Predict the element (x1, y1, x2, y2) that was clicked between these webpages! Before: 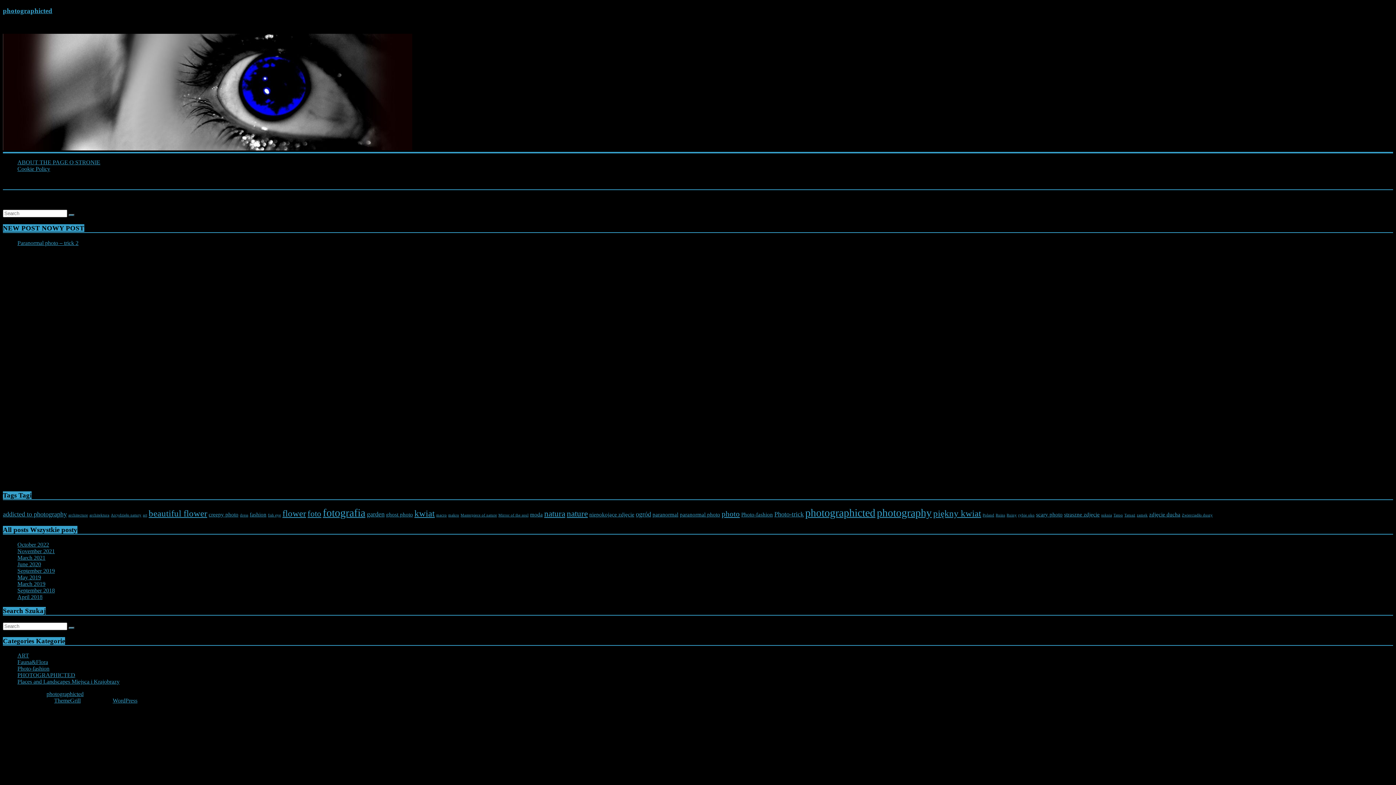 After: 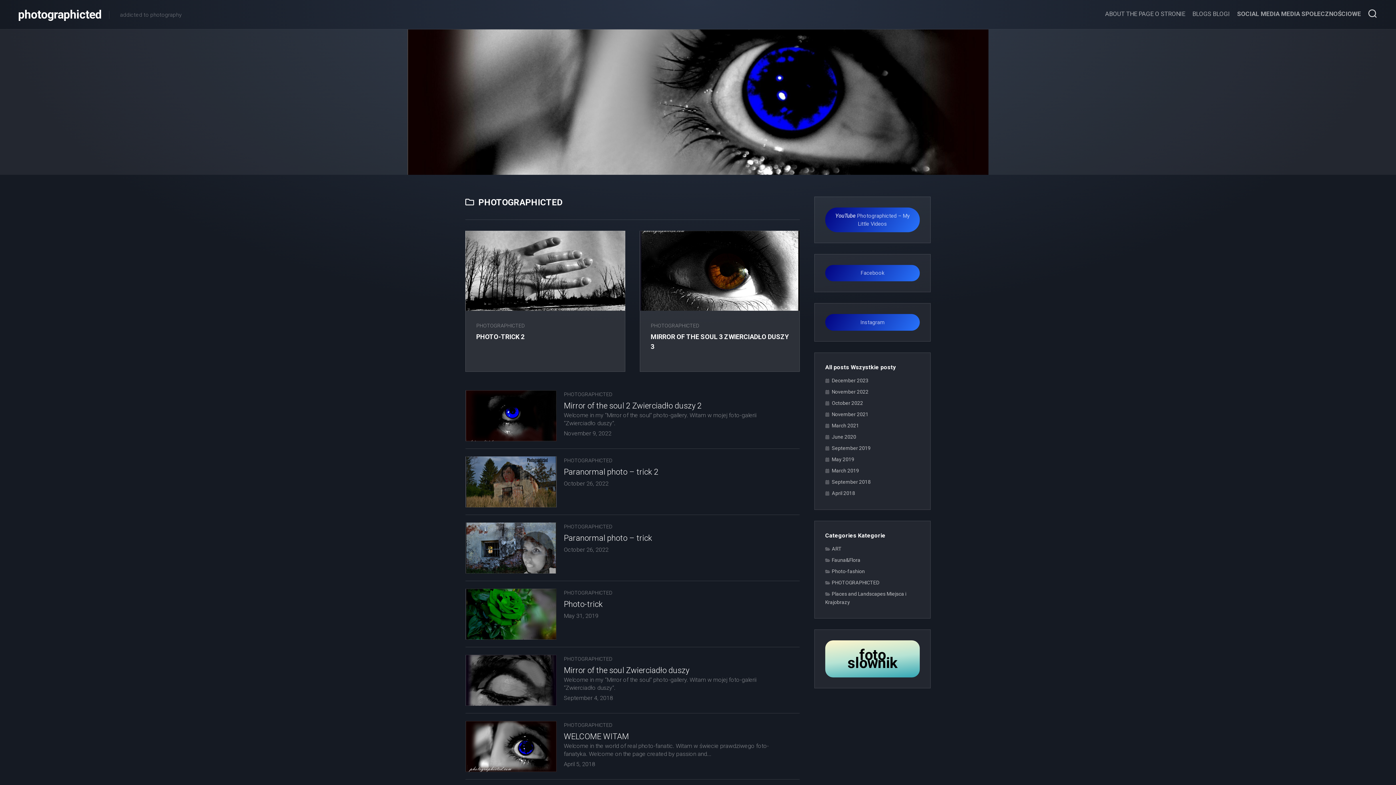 Action: bbox: (17, 672, 75, 678) label: PHOTOGRAPHICTED